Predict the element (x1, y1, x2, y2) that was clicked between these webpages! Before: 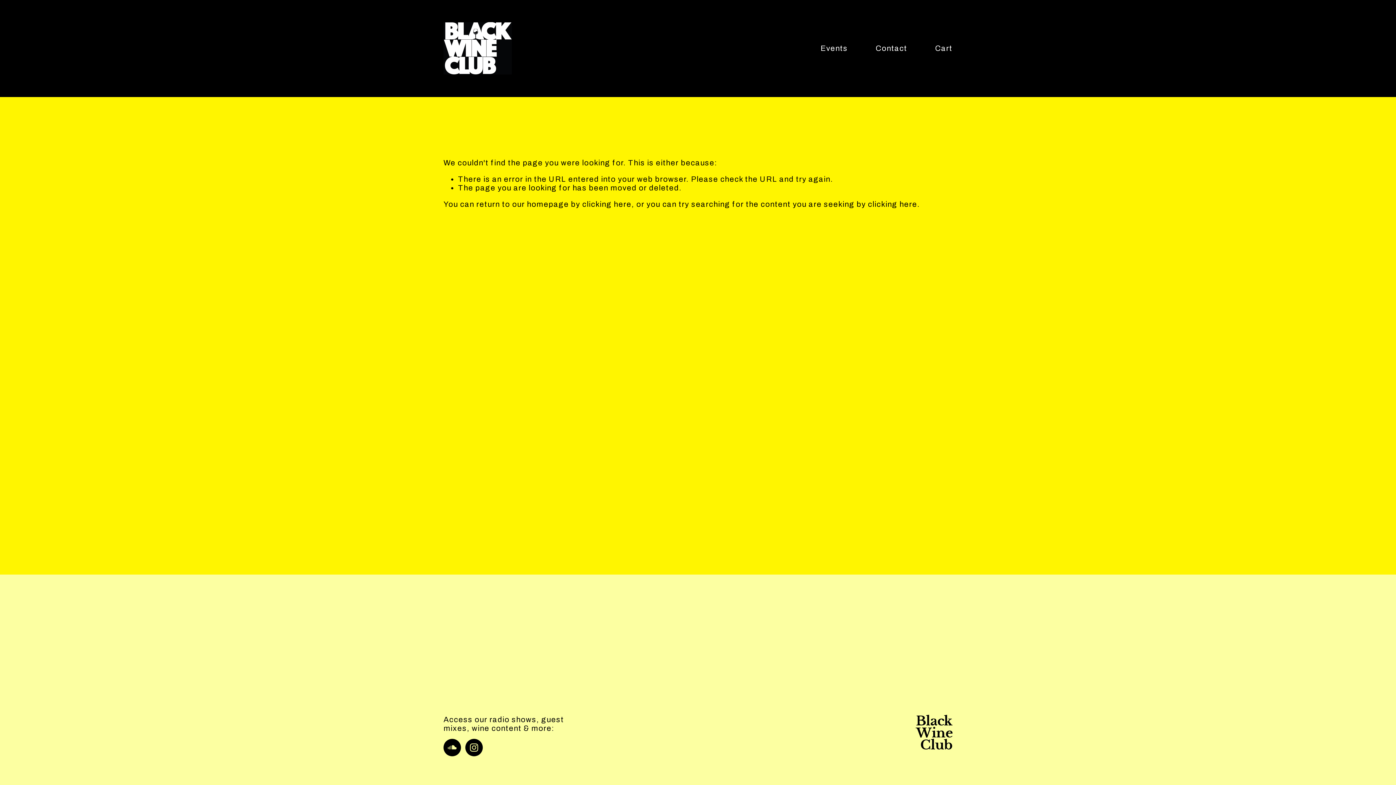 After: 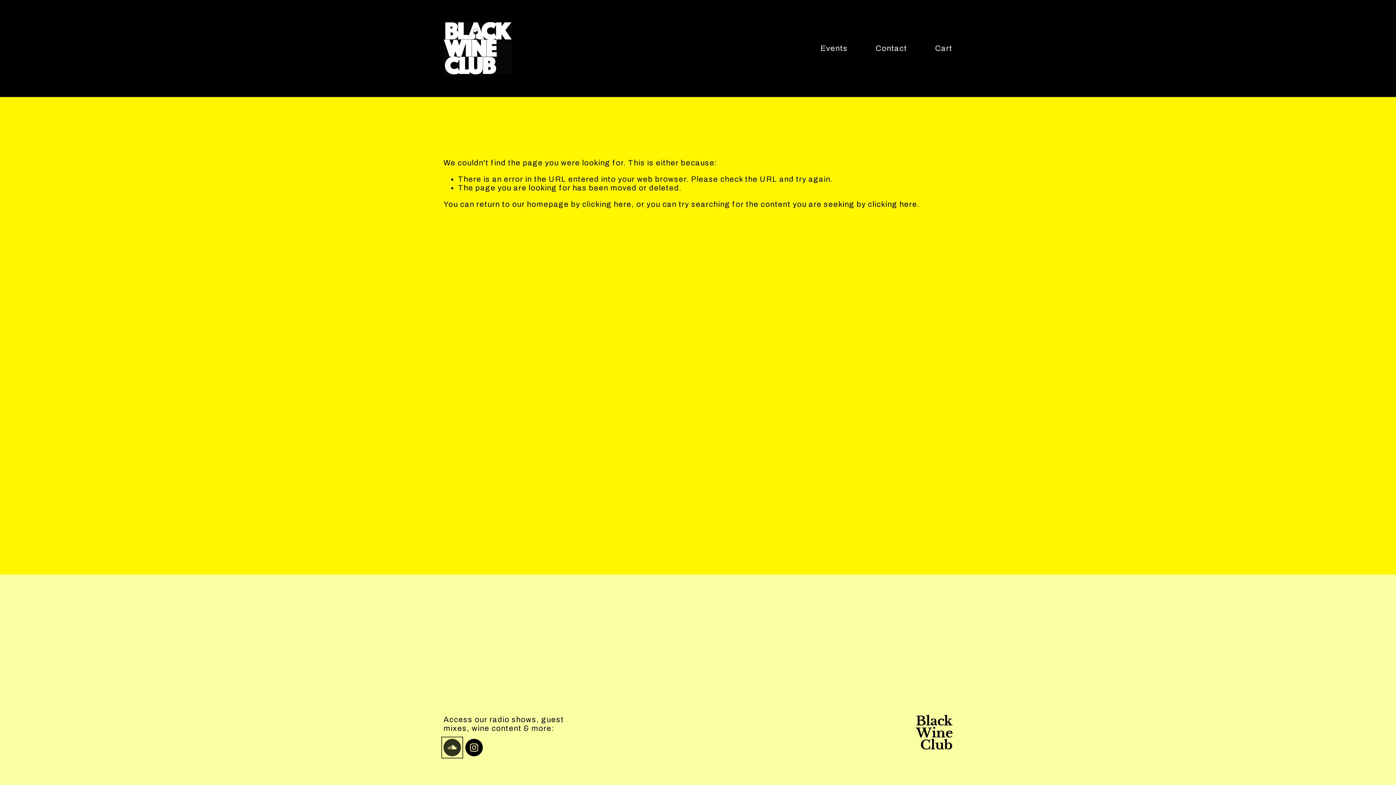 Action: label: SoundCloud bbox: (443, 739, 461, 756)